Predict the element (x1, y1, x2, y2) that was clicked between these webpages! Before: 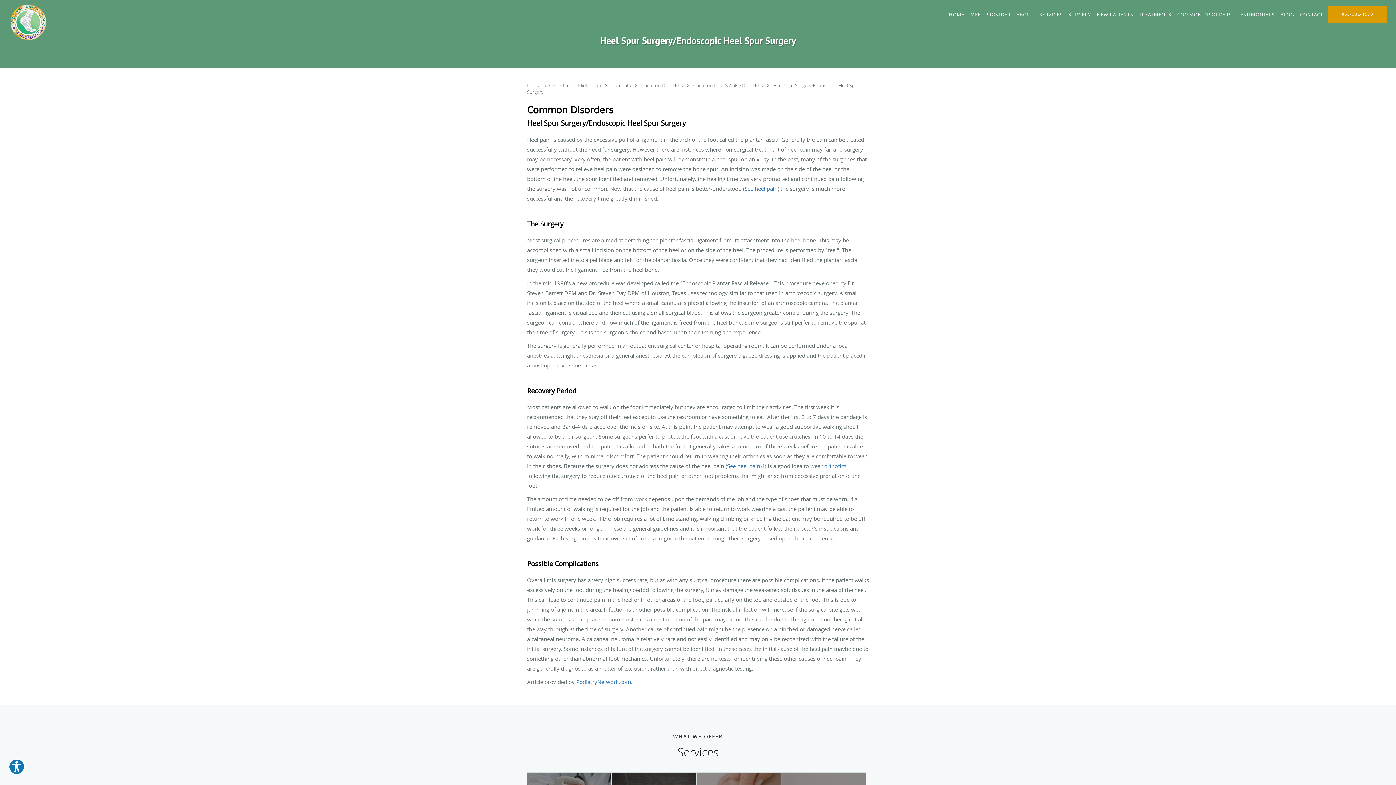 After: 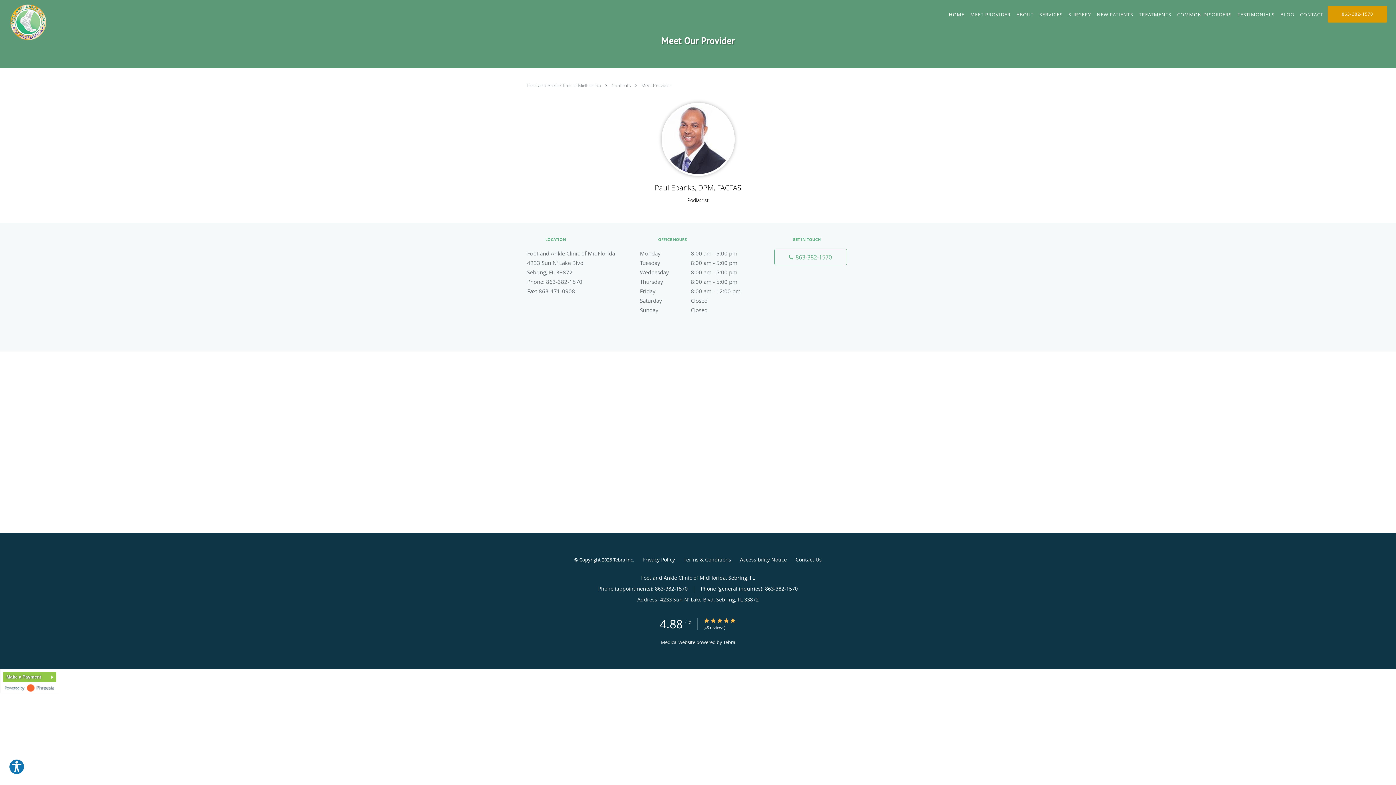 Action: bbox: (967, 0, 1013, 29) label: MEET PROVIDER